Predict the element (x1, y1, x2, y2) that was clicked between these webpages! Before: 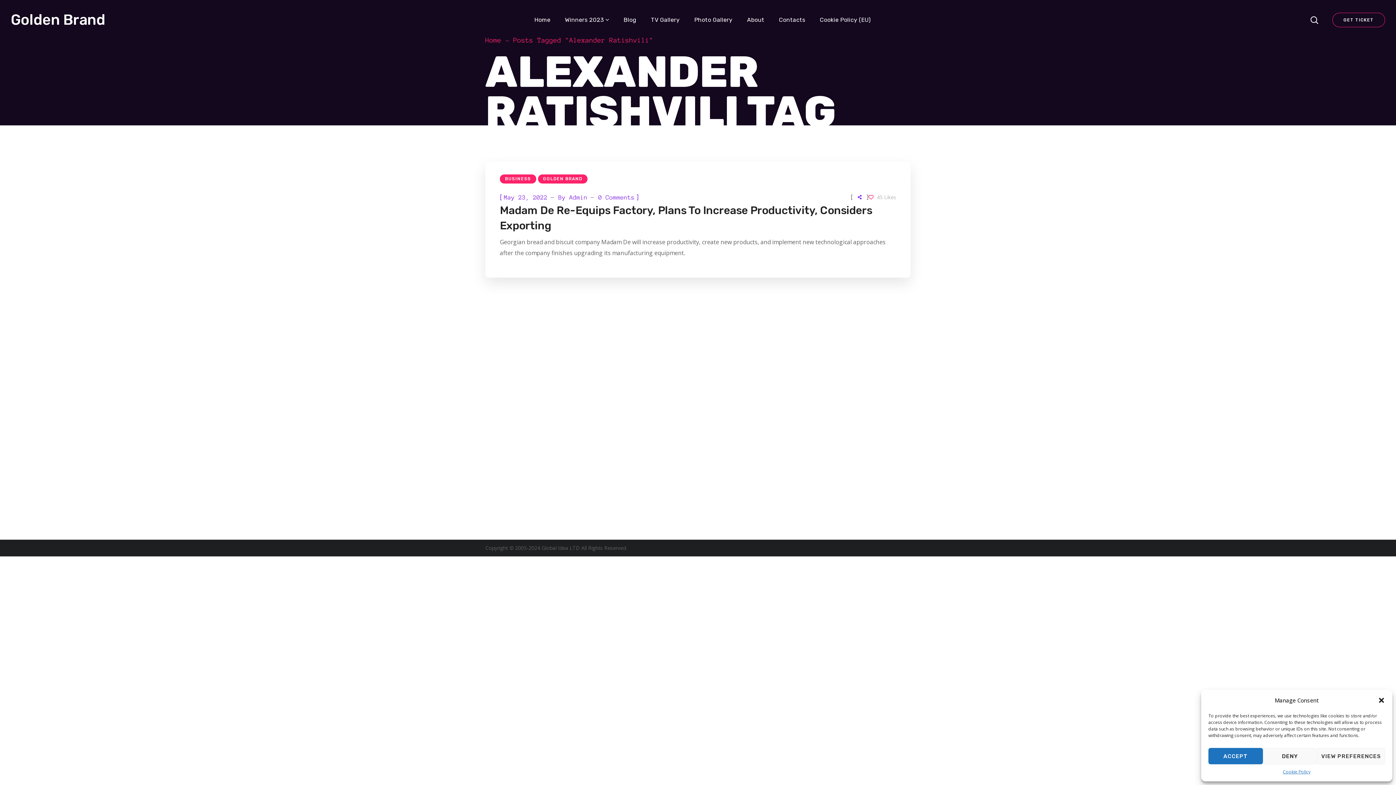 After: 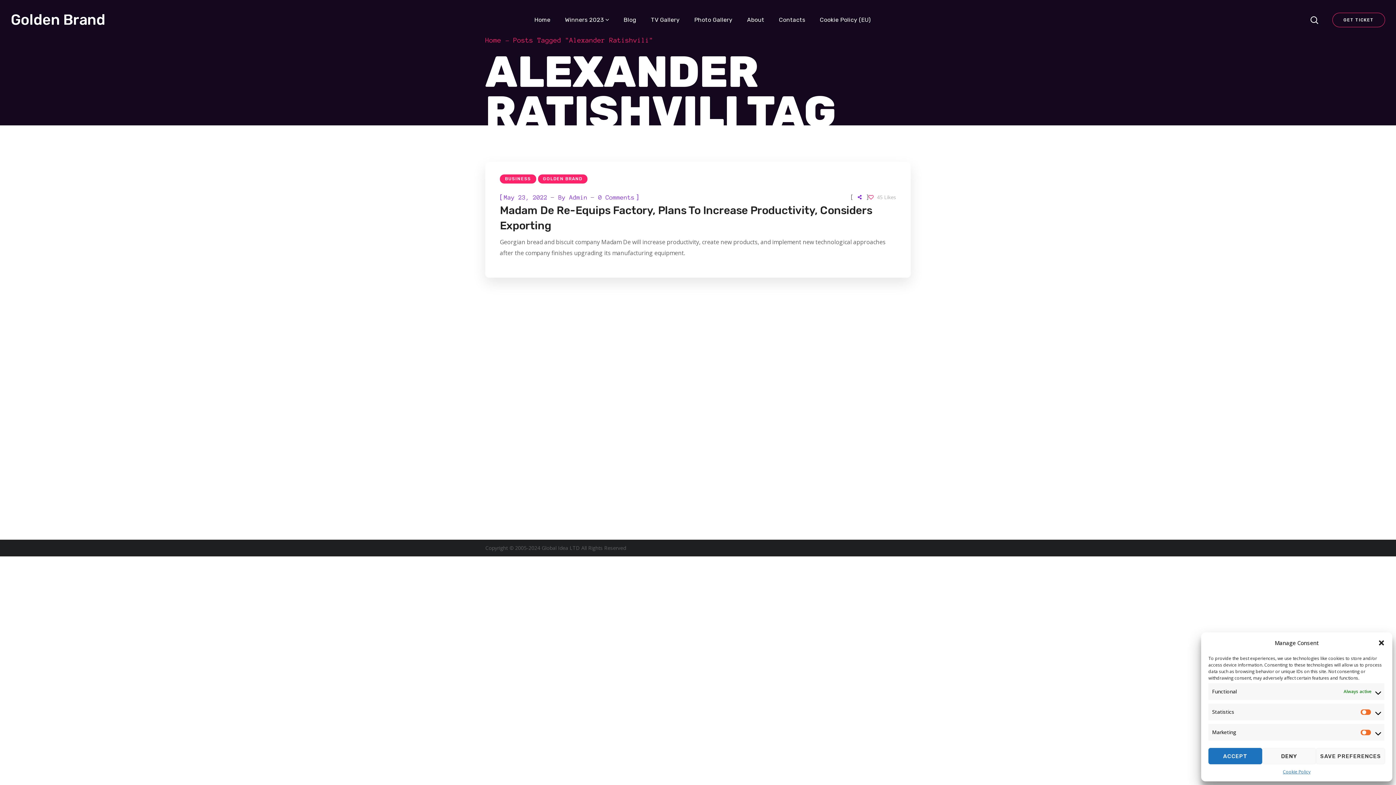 Action: label: VIEW PREFERENCES bbox: (1317, 748, 1385, 764)